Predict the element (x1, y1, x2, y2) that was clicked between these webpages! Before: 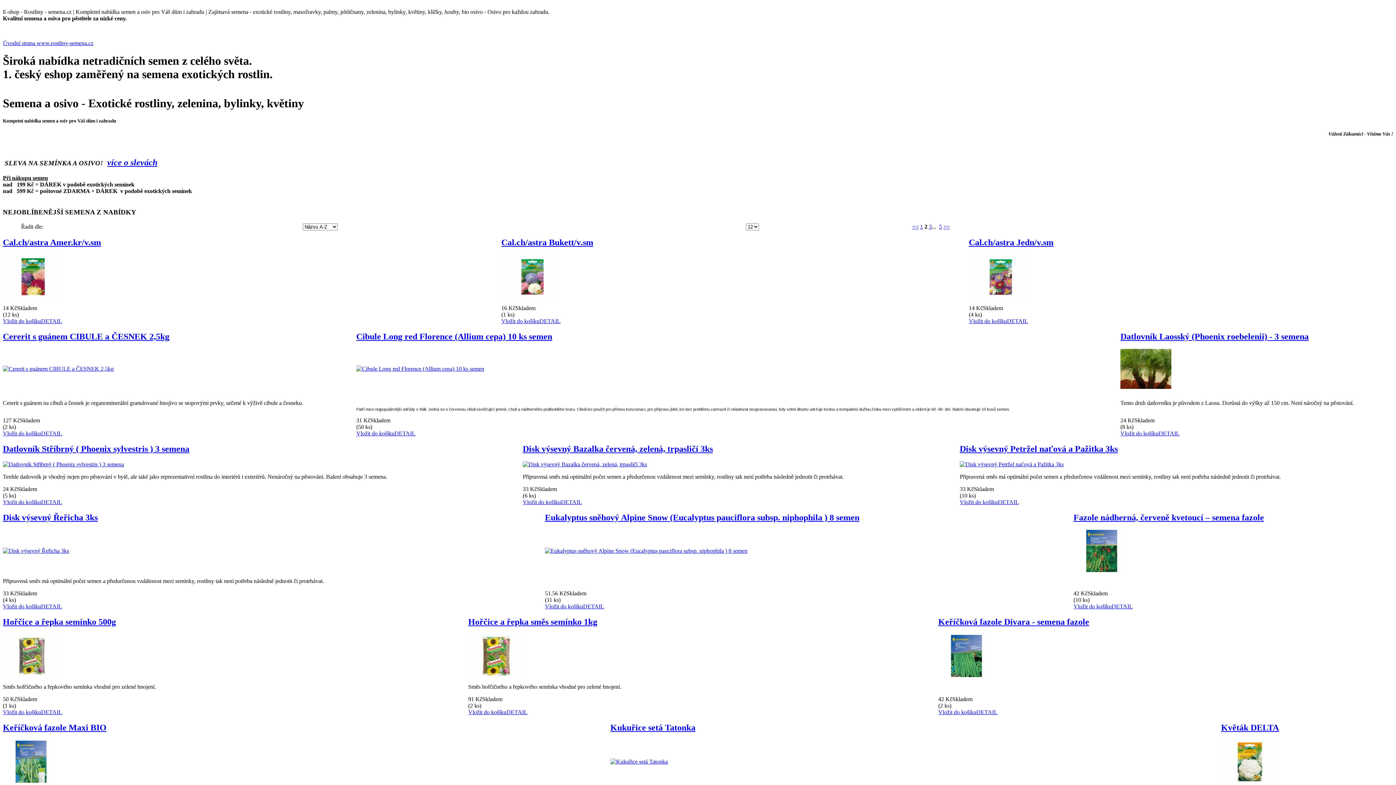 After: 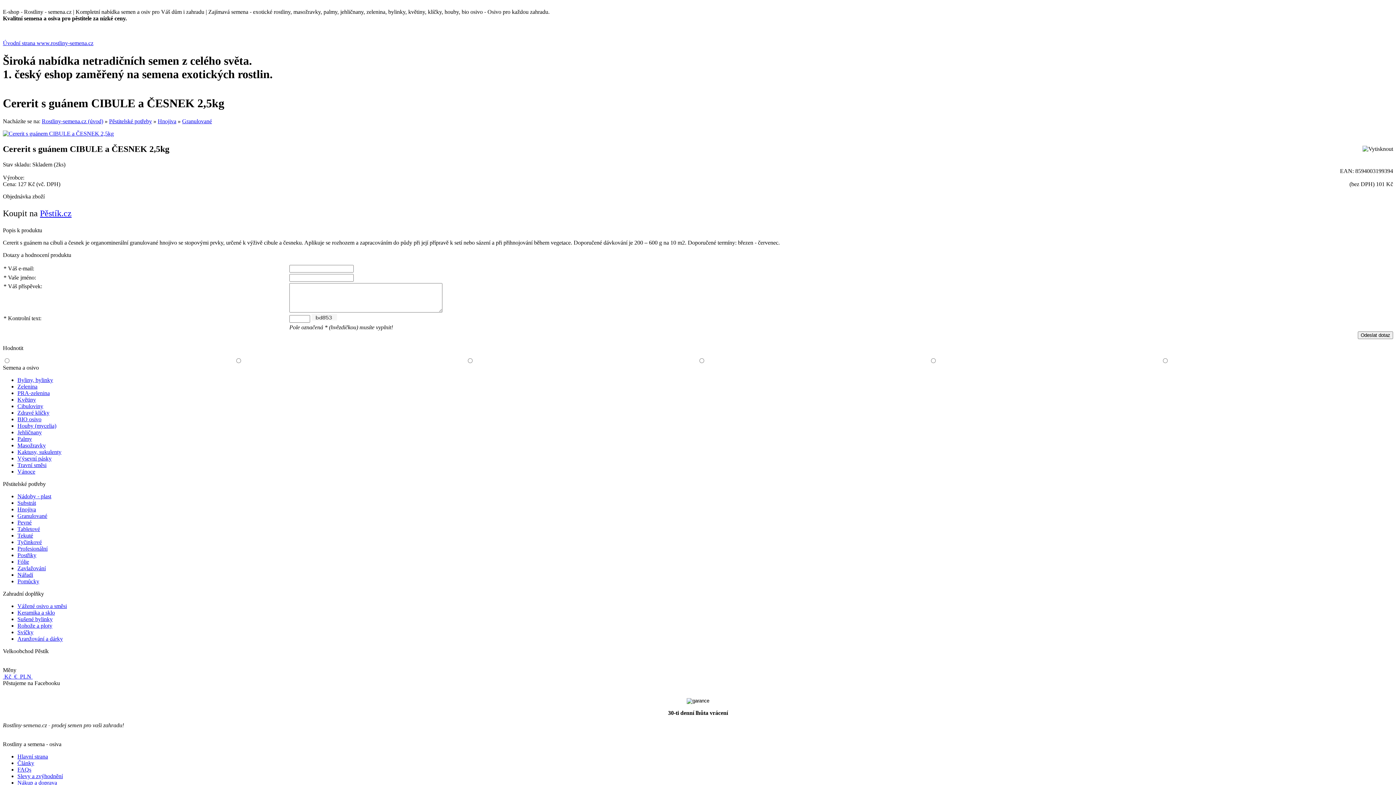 Action: label: DETAIL bbox: (41, 430, 62, 436)